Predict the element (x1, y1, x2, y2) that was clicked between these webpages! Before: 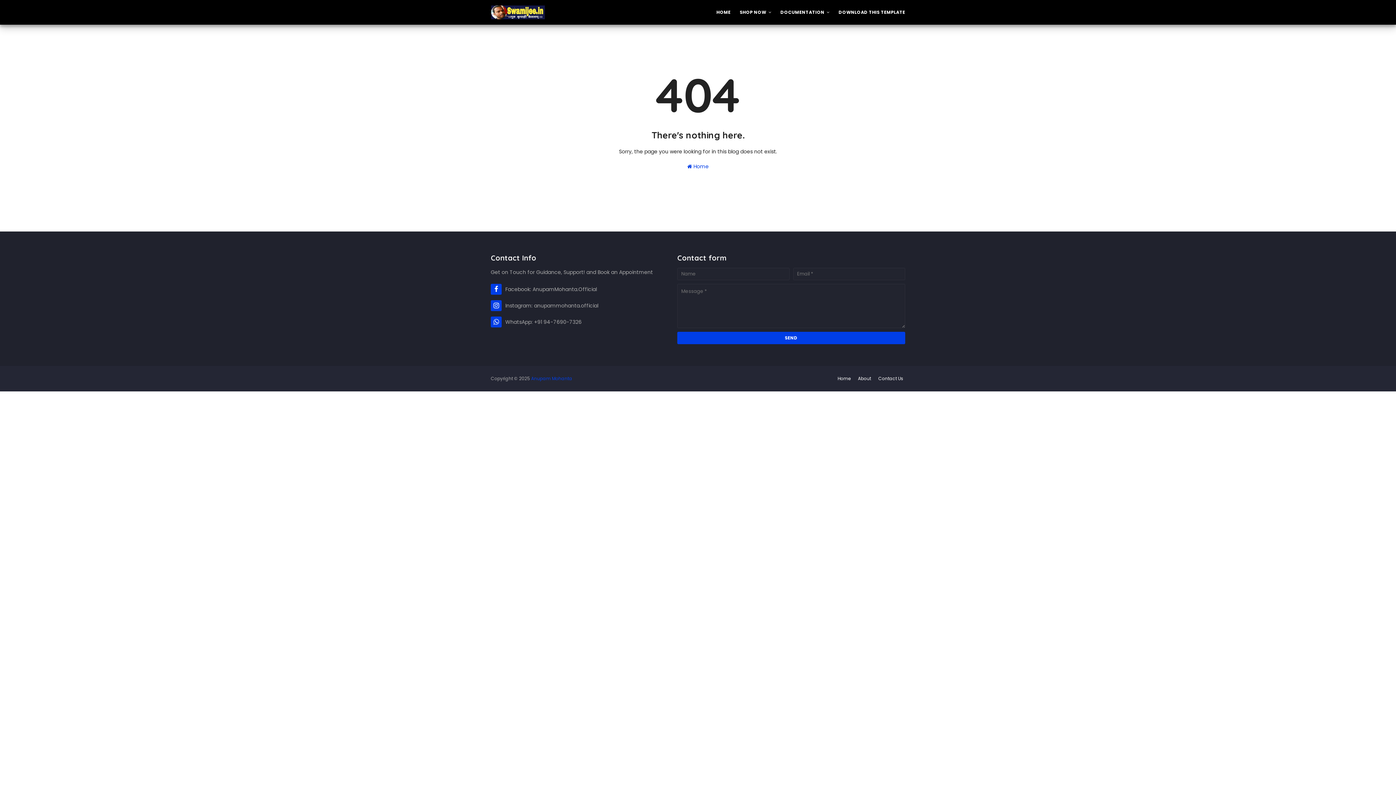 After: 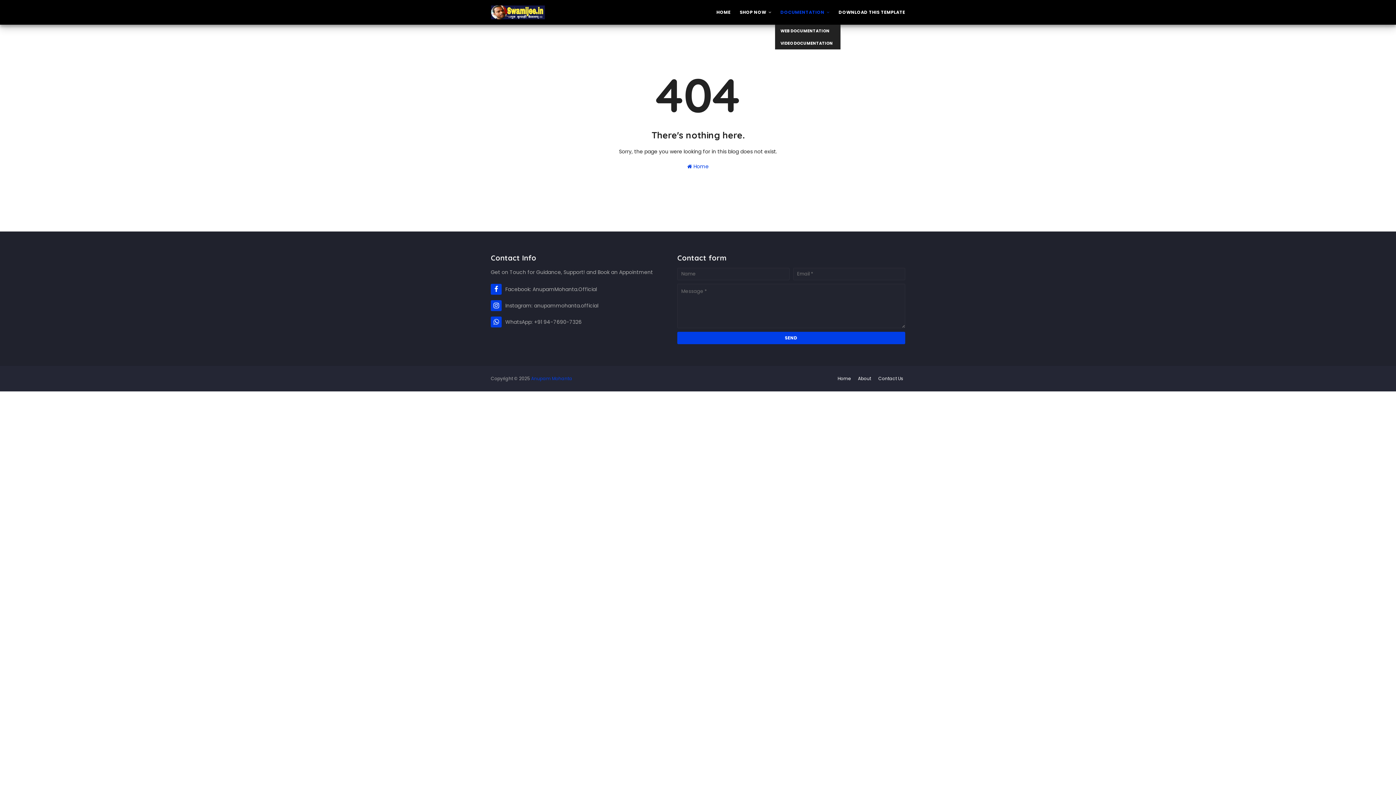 Action: bbox: (777, 0, 833, 24) label: DOCUMENTATION